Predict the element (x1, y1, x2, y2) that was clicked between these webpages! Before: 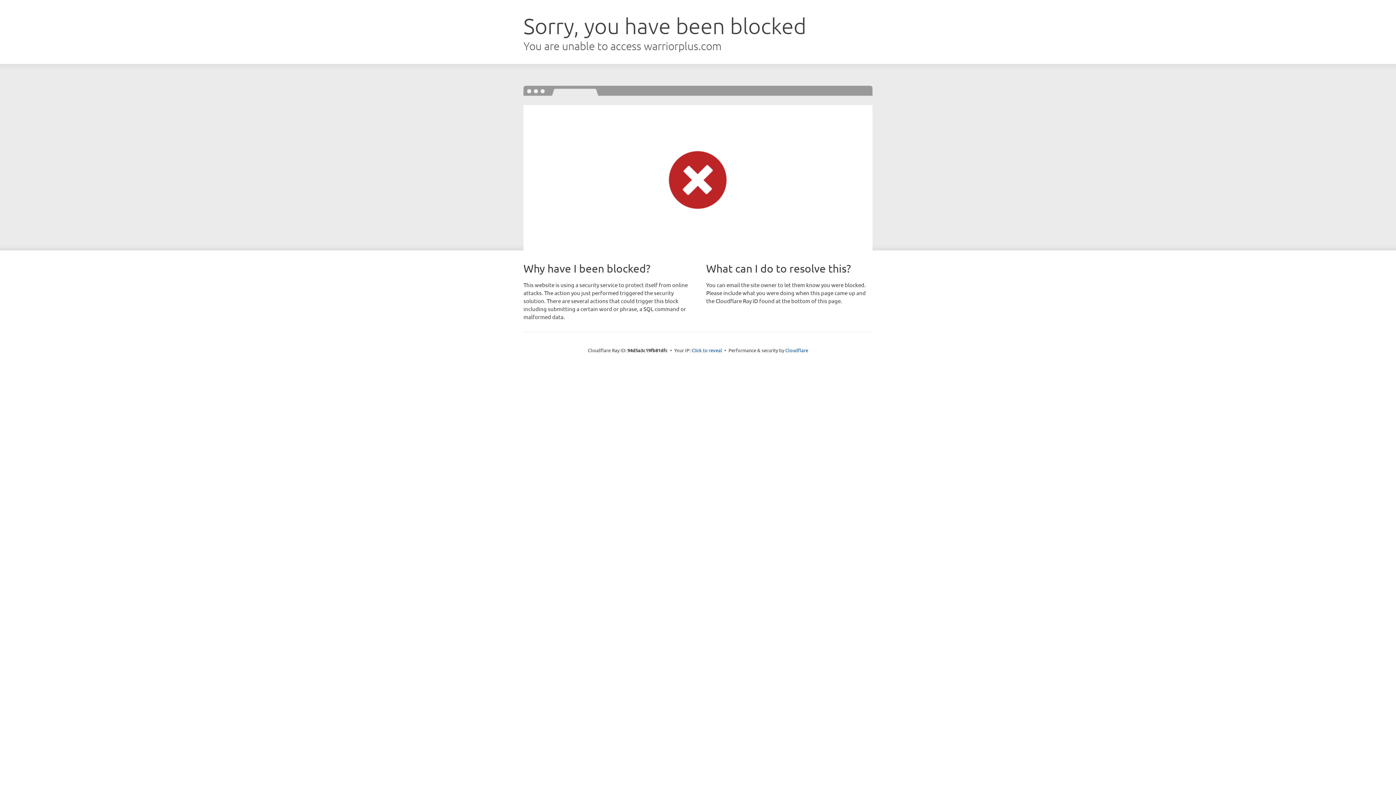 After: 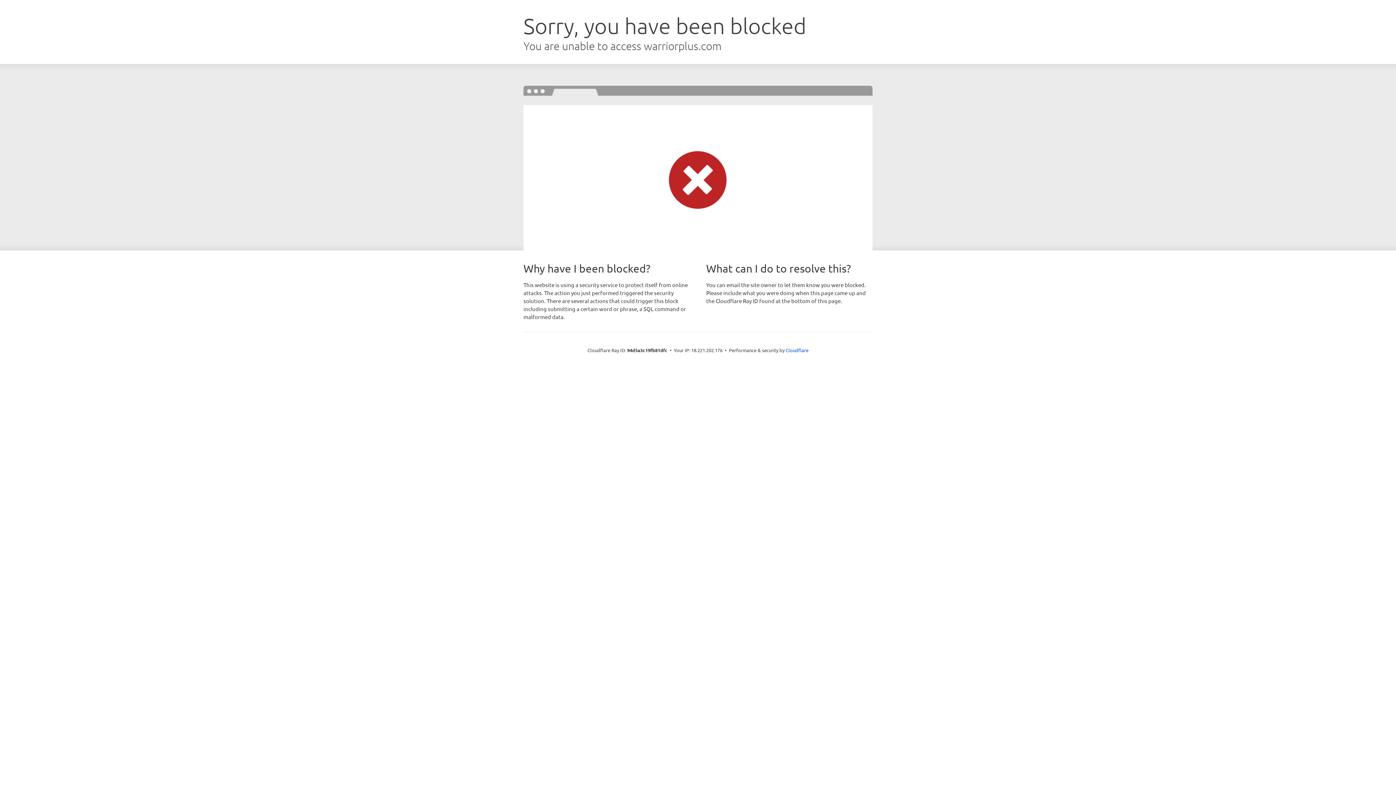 Action: bbox: (691, 346, 722, 353) label: Click to reveal